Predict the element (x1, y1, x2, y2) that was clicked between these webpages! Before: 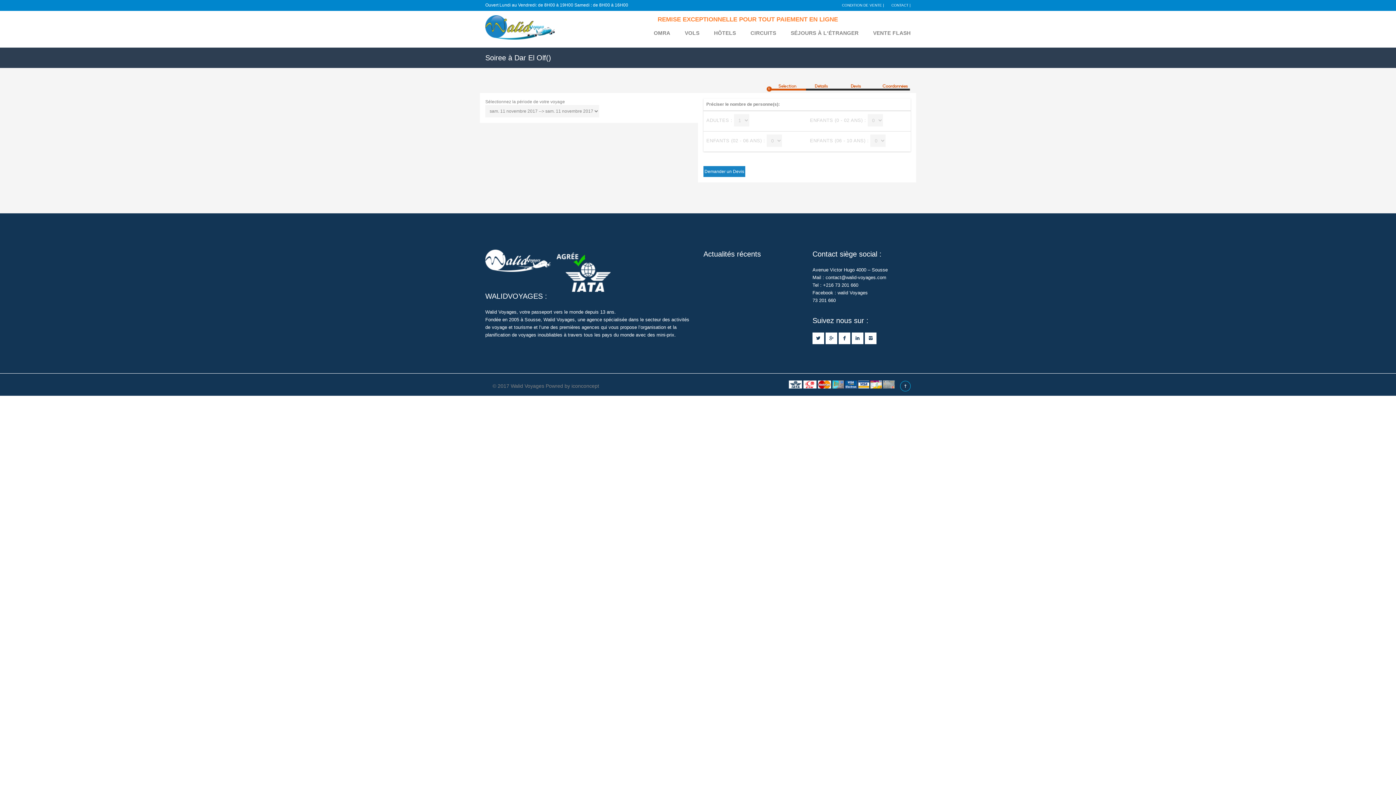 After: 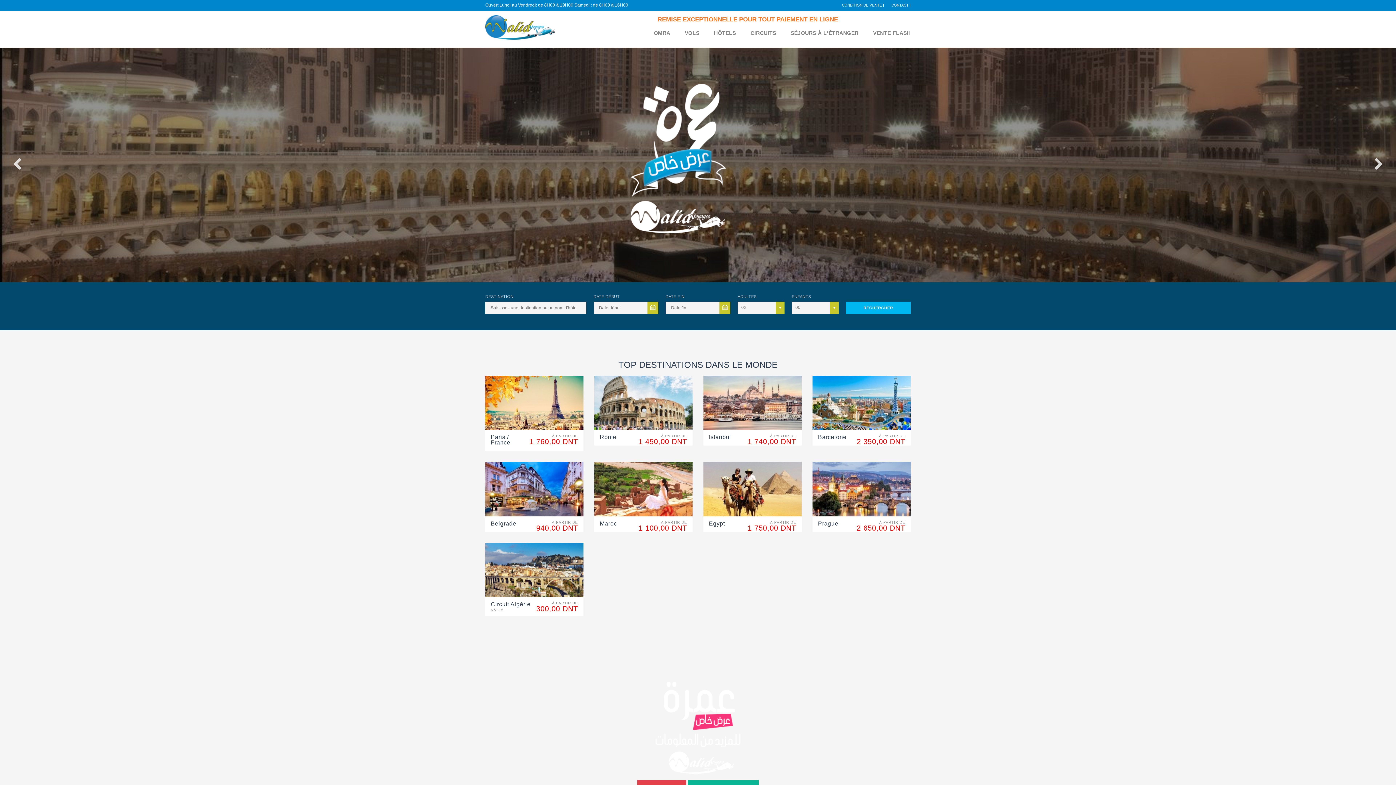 Action: bbox: (485, 15, 554, 39)